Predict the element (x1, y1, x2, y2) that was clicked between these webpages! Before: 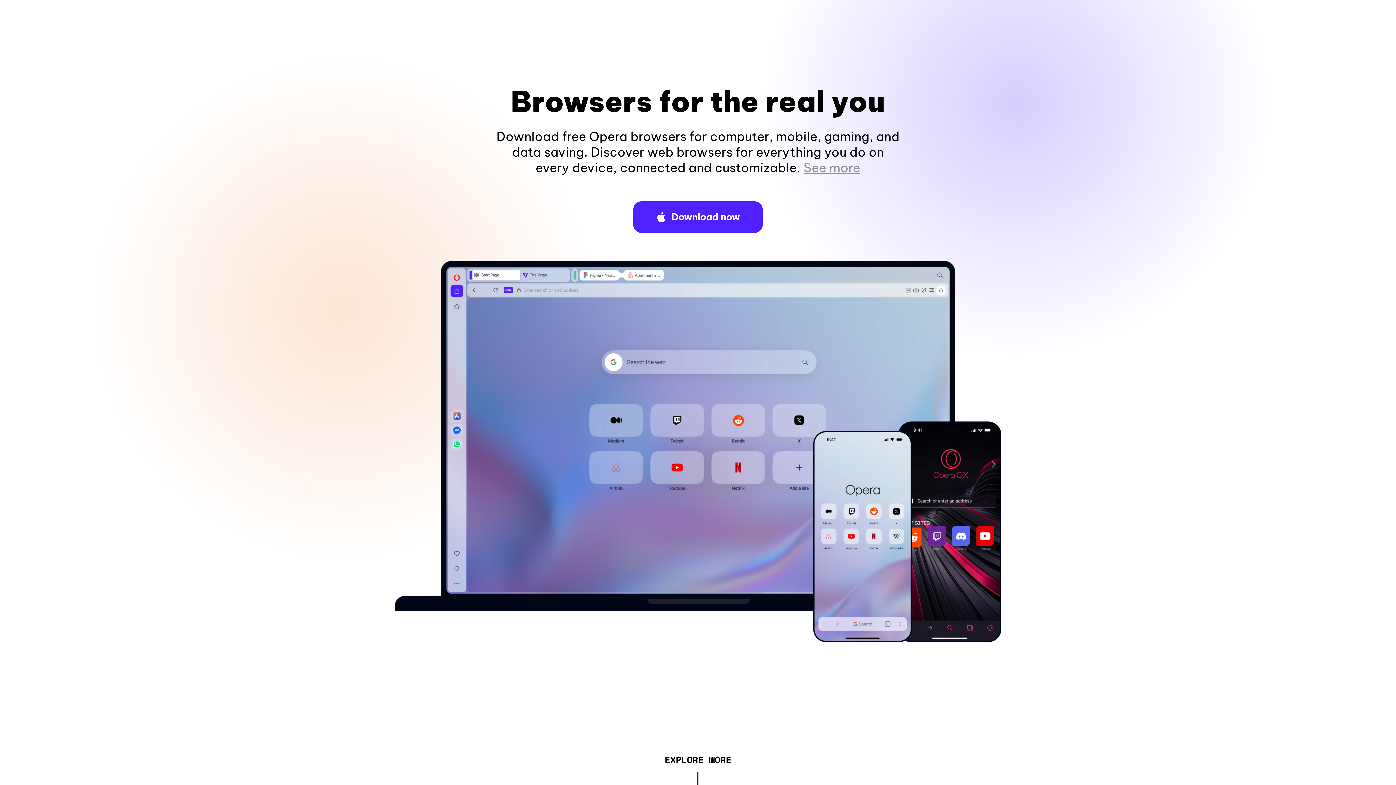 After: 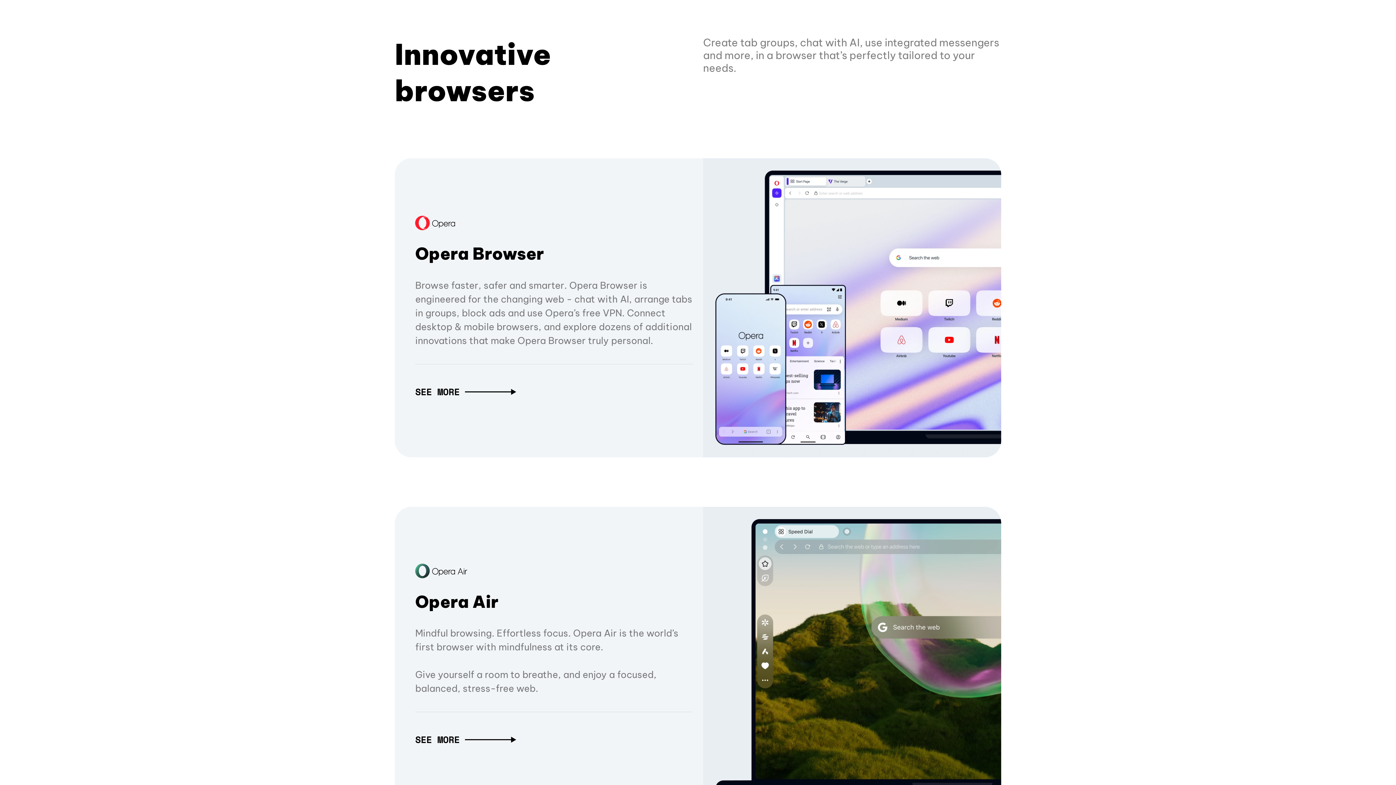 Action: bbox: (664, 757, 731, 765) label: EXPLORE MORE